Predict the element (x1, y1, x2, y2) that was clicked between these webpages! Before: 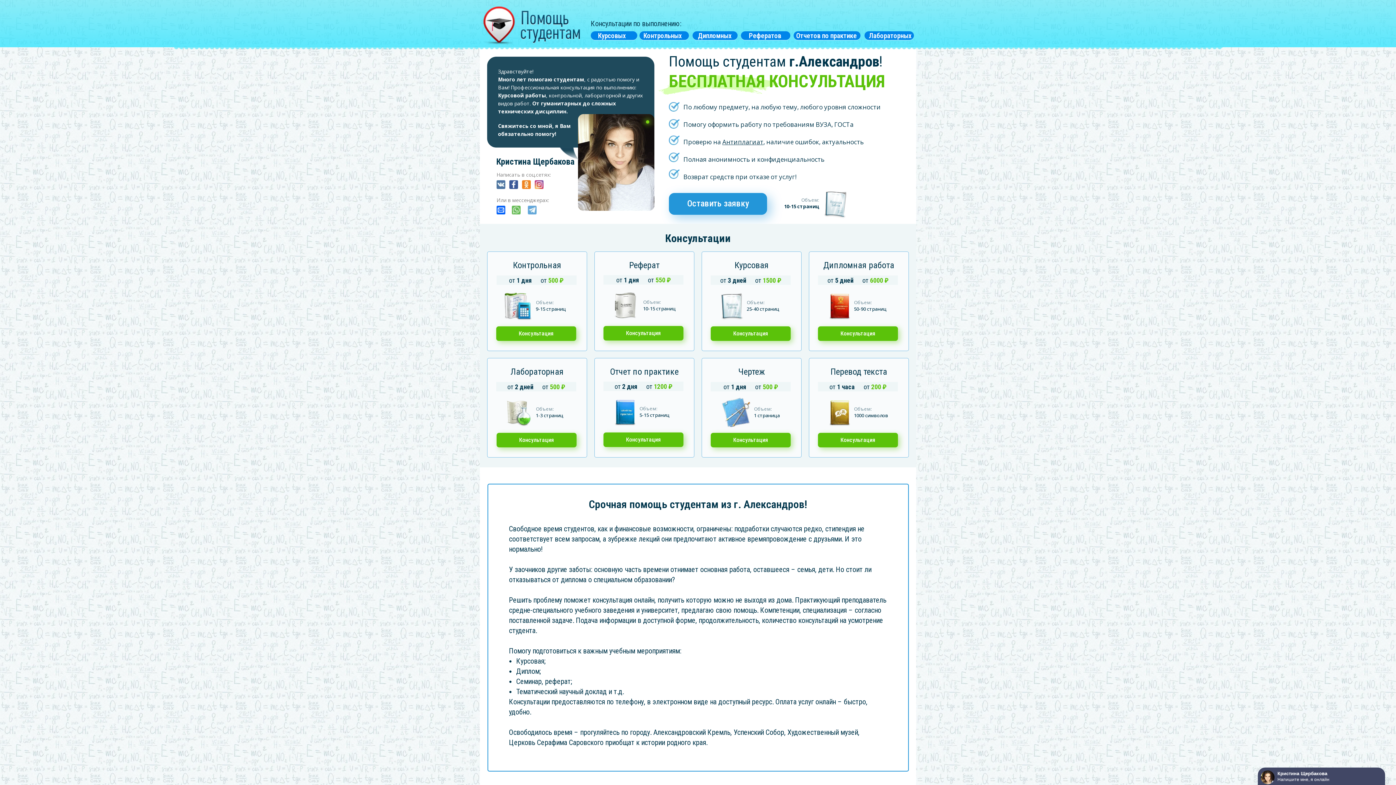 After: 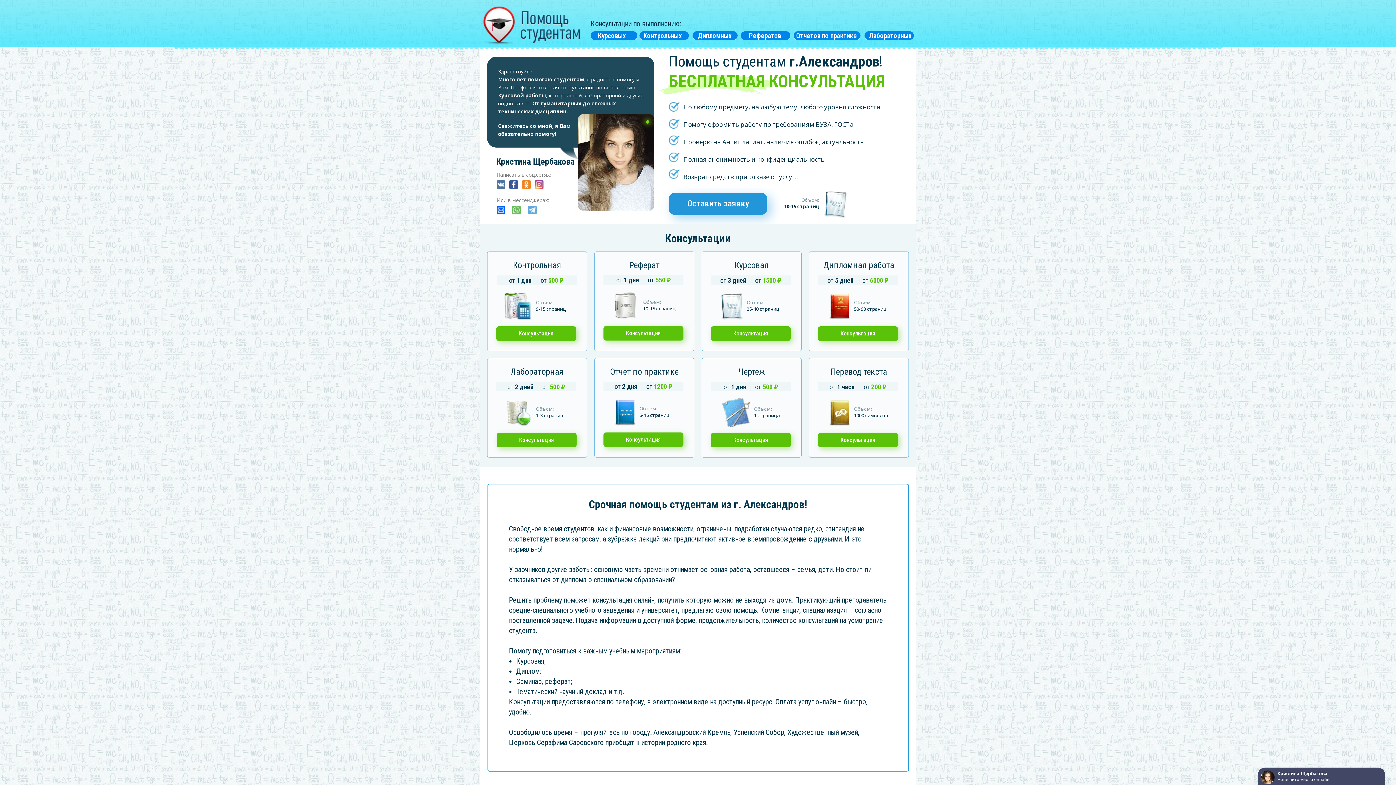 Action: bbox: (496, 180, 505, 189)